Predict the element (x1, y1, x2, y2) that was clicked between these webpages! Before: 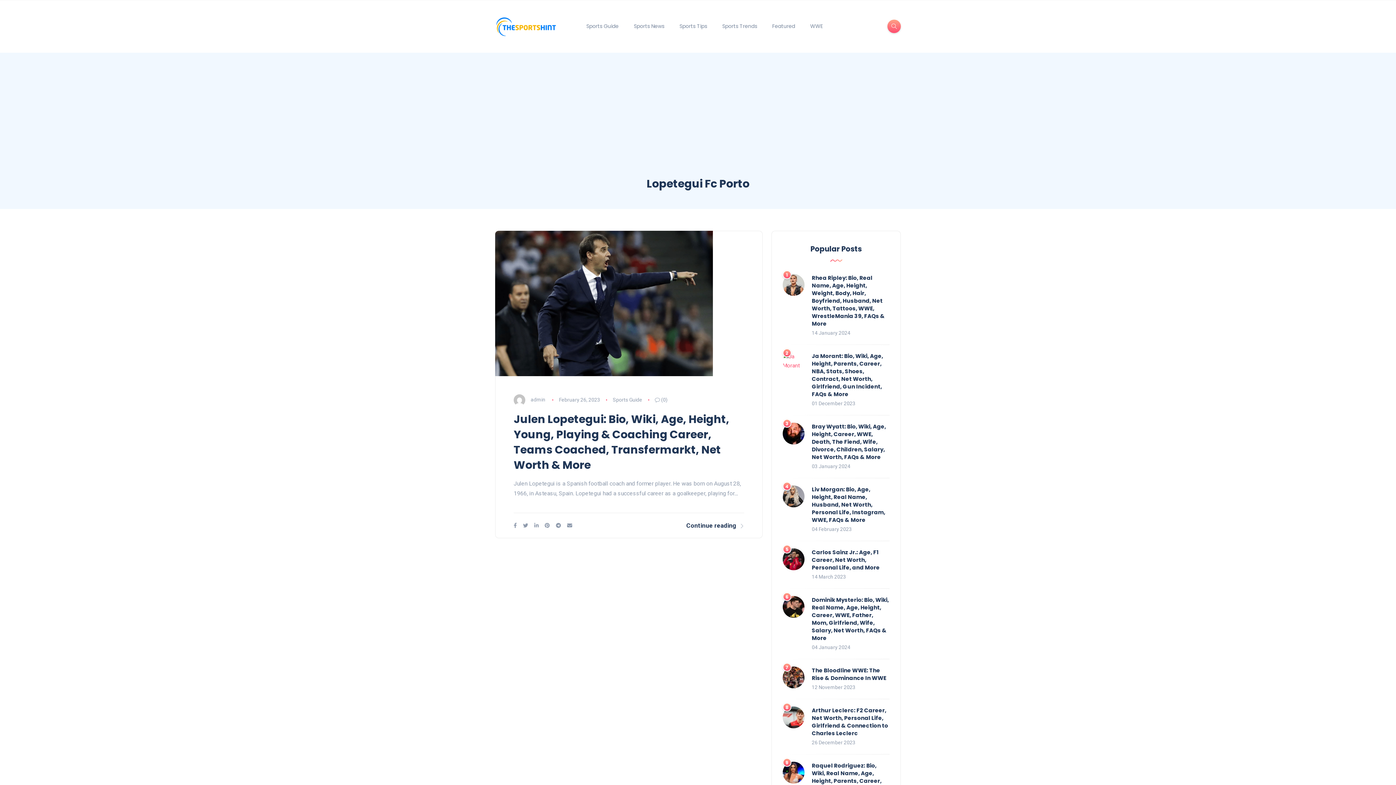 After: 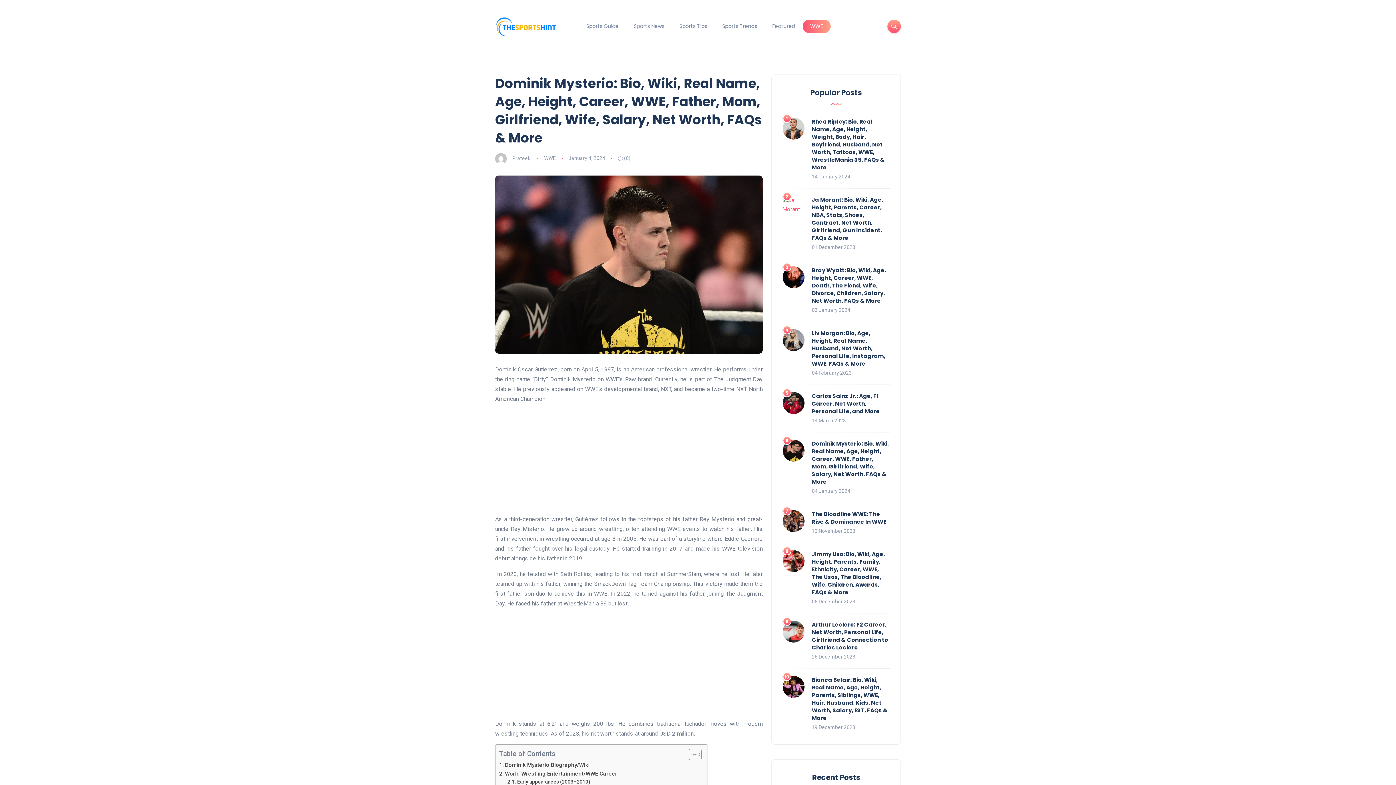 Action: bbox: (782, 596, 804, 618)